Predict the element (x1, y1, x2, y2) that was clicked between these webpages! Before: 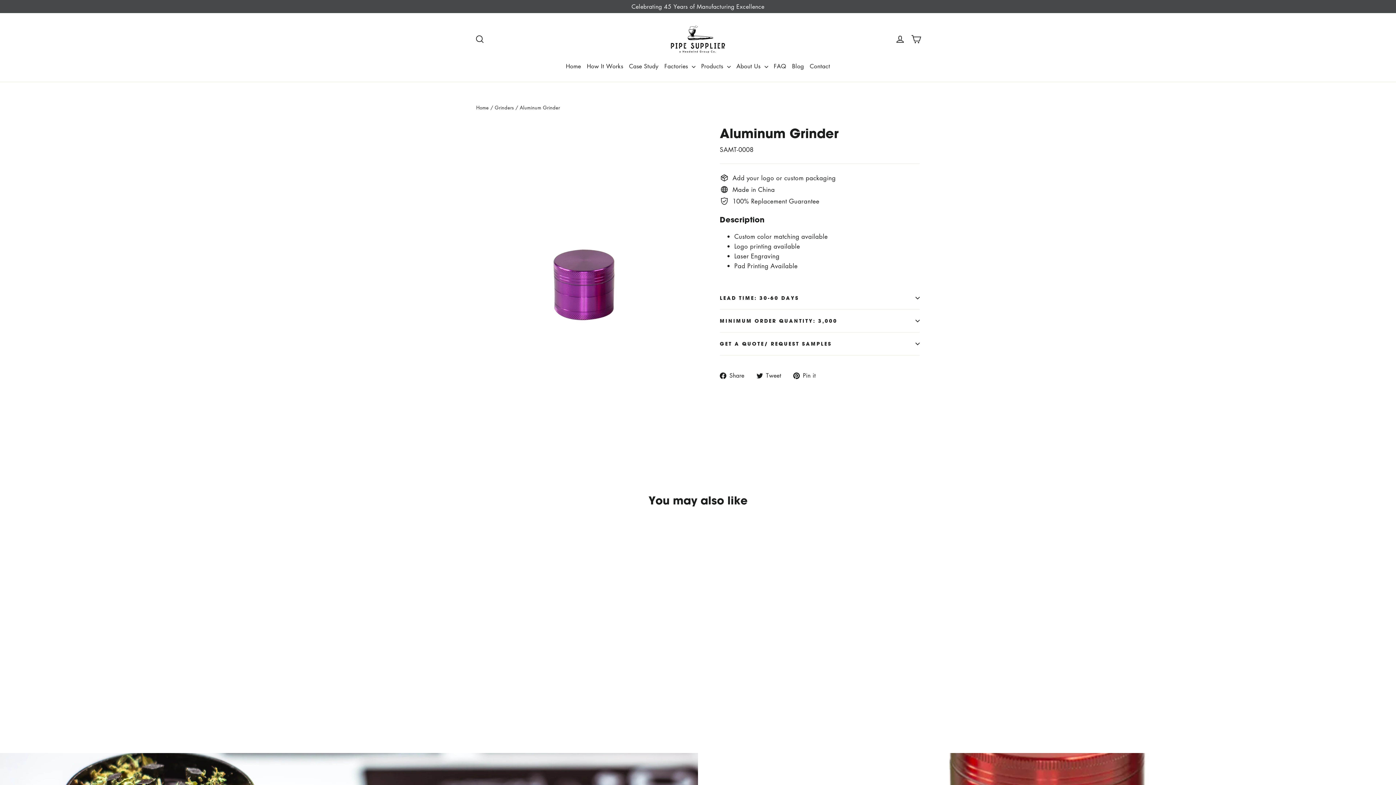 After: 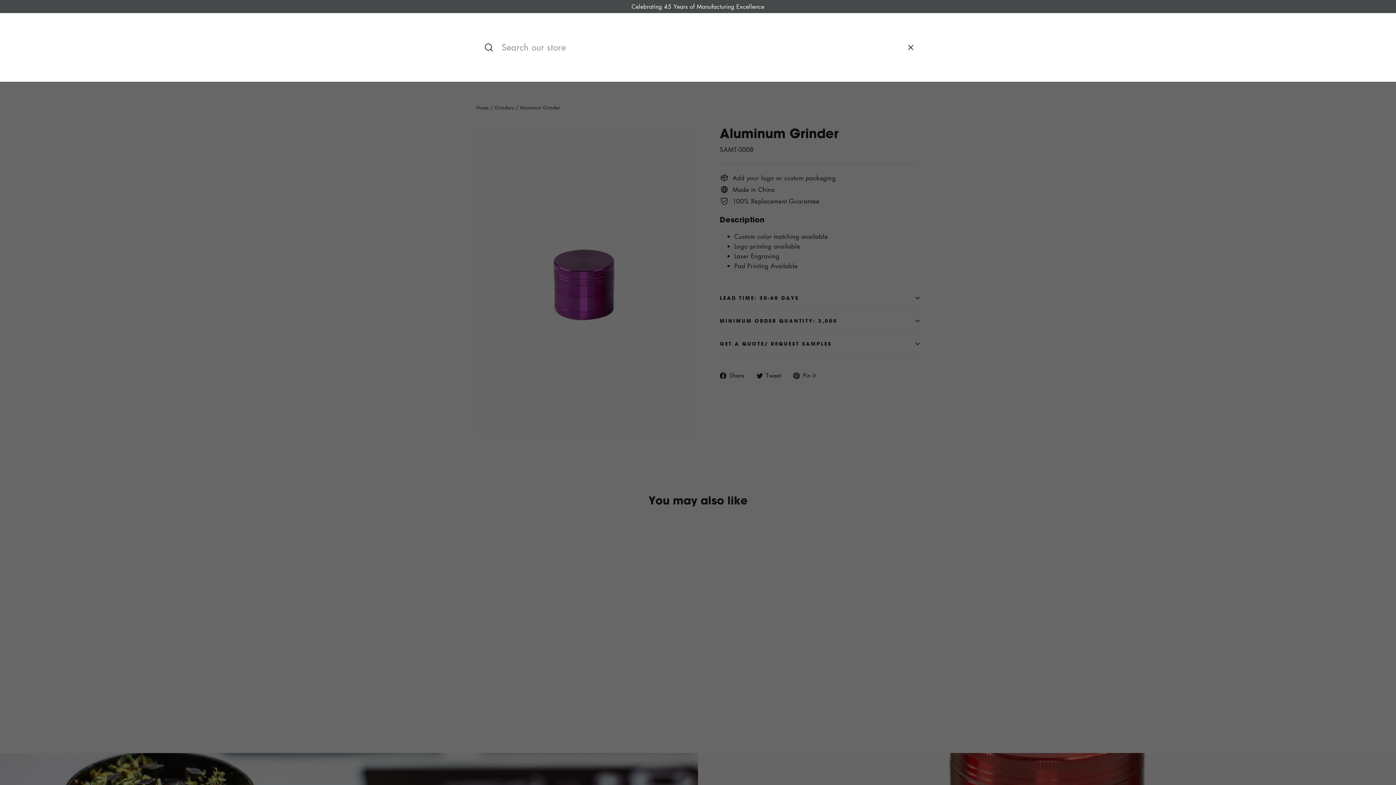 Action: bbox: (472, 30, 488, 47) label: Search